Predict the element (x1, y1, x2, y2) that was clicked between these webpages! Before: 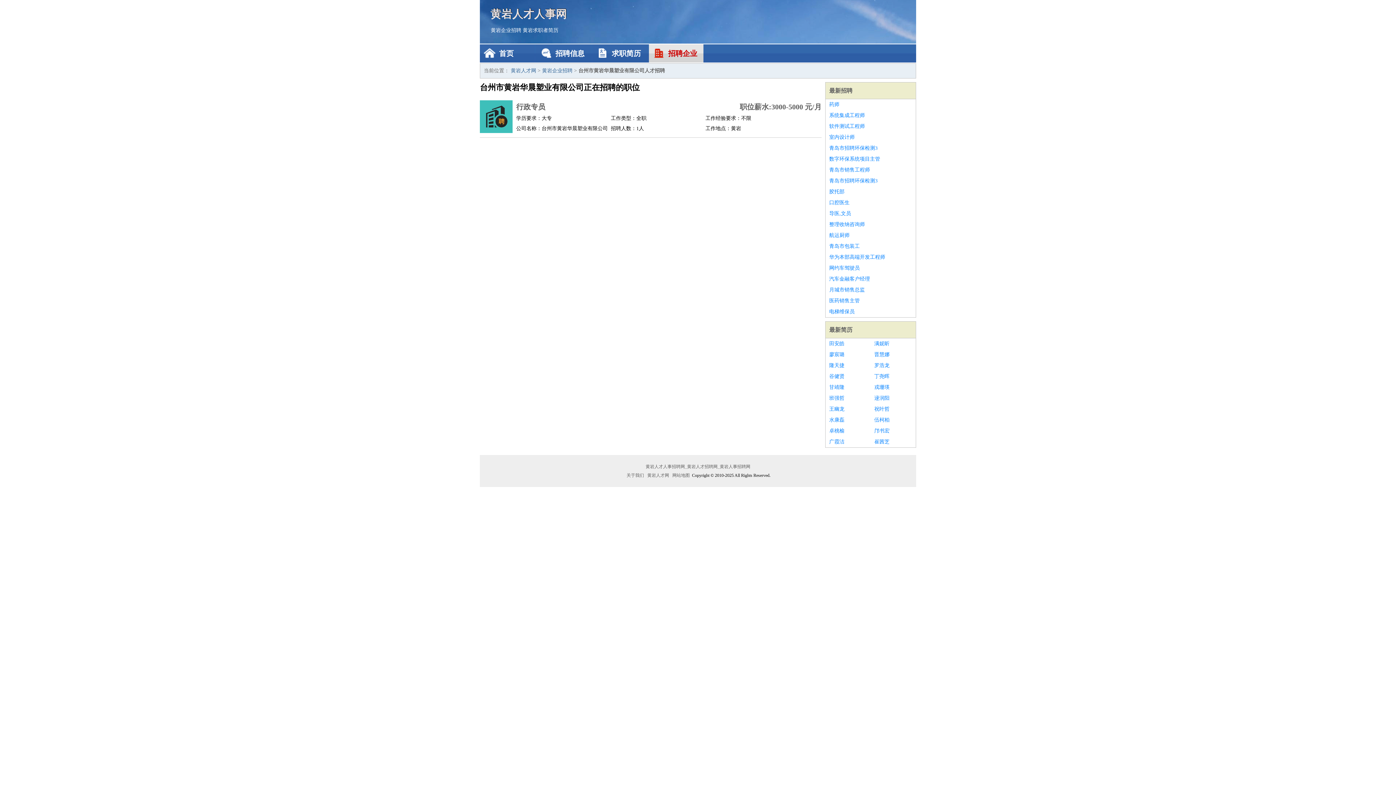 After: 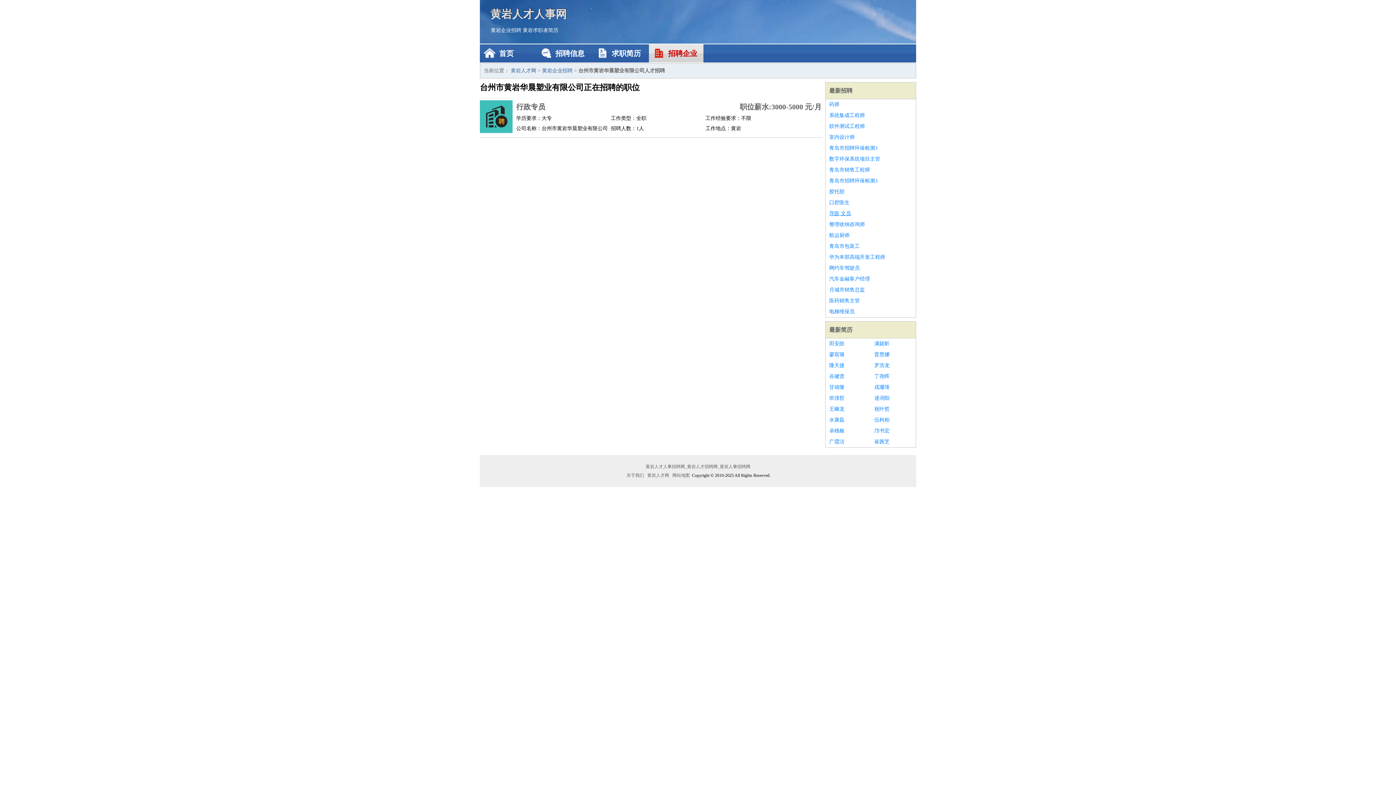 Action: bbox: (829, 208, 912, 219) label: 导医,文员